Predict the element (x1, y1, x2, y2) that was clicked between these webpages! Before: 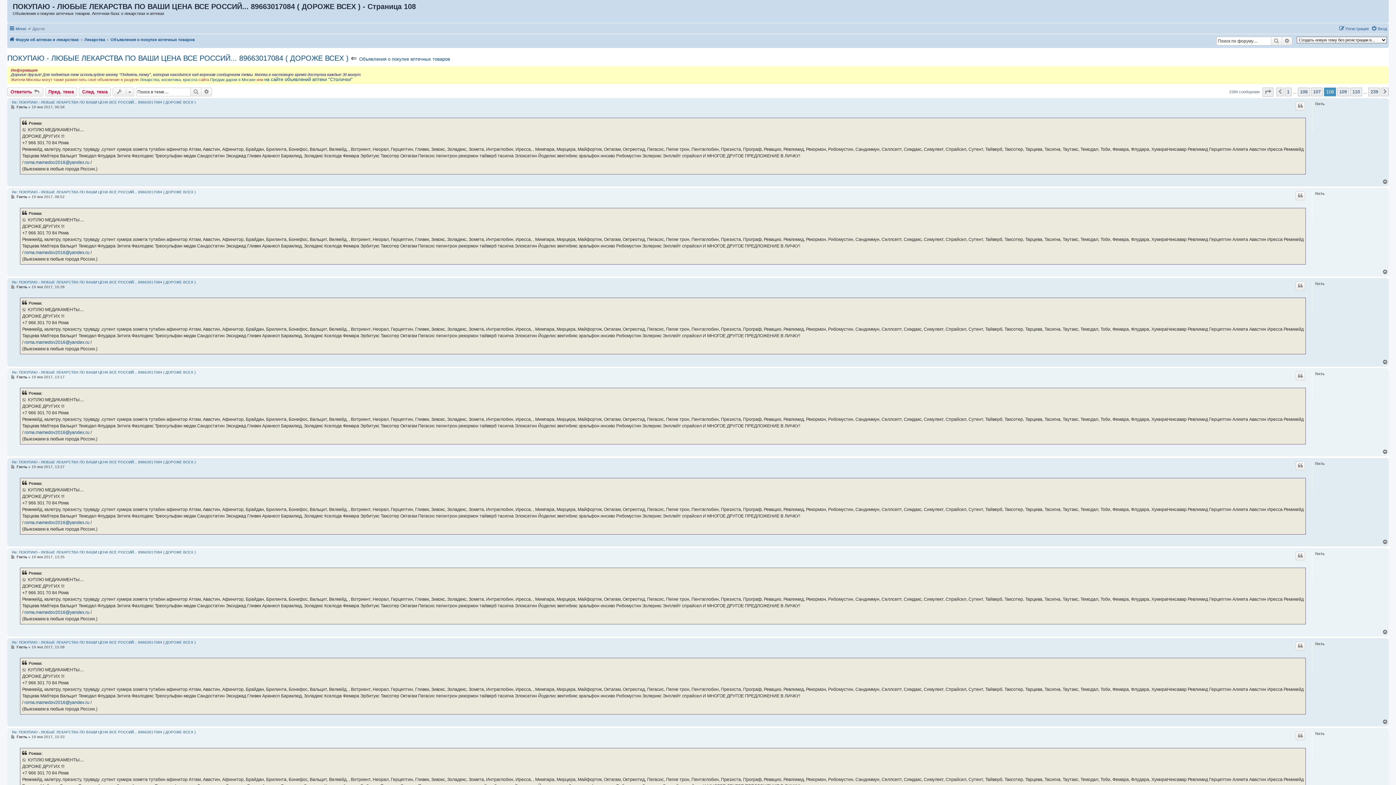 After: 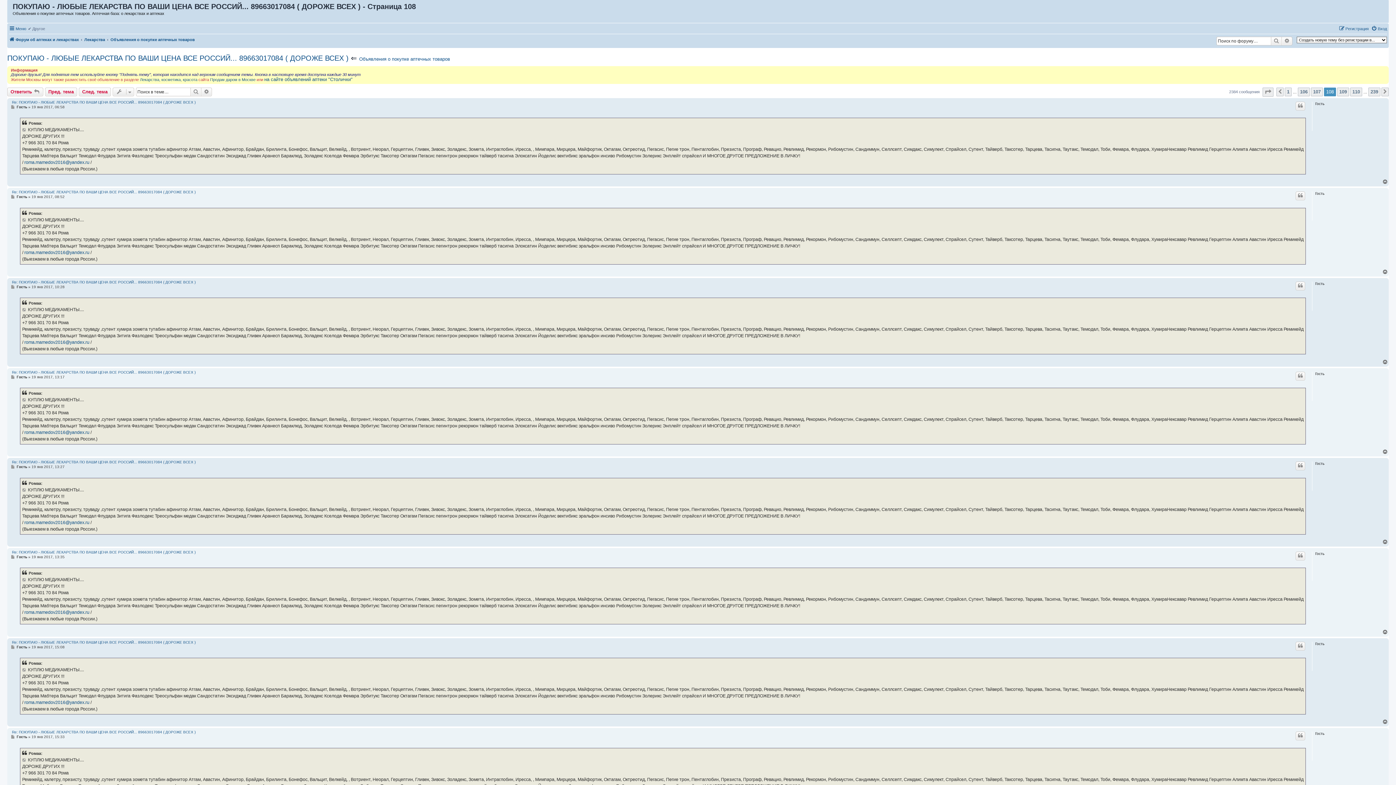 Action: label: Вернуться к началу bbox: (1382, 179, 1389, 184)